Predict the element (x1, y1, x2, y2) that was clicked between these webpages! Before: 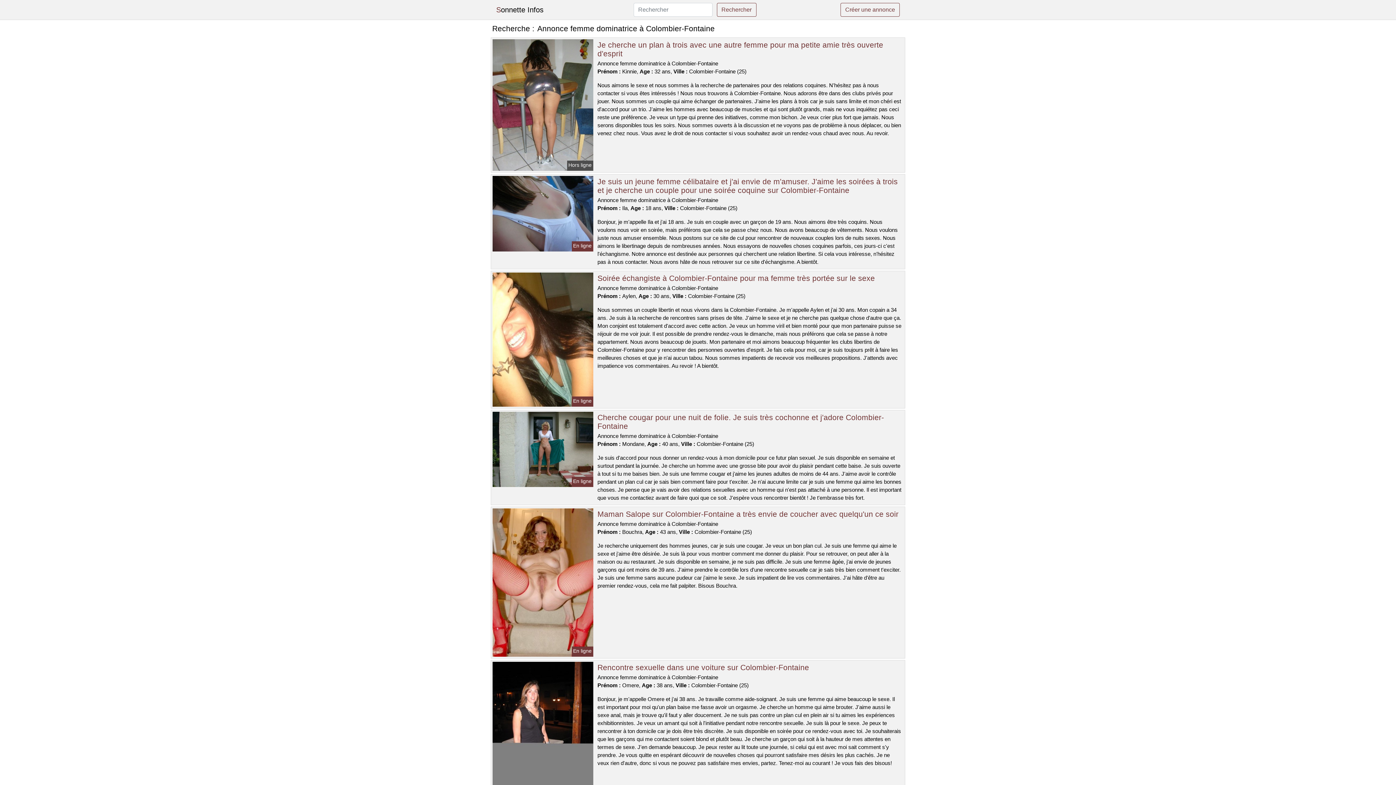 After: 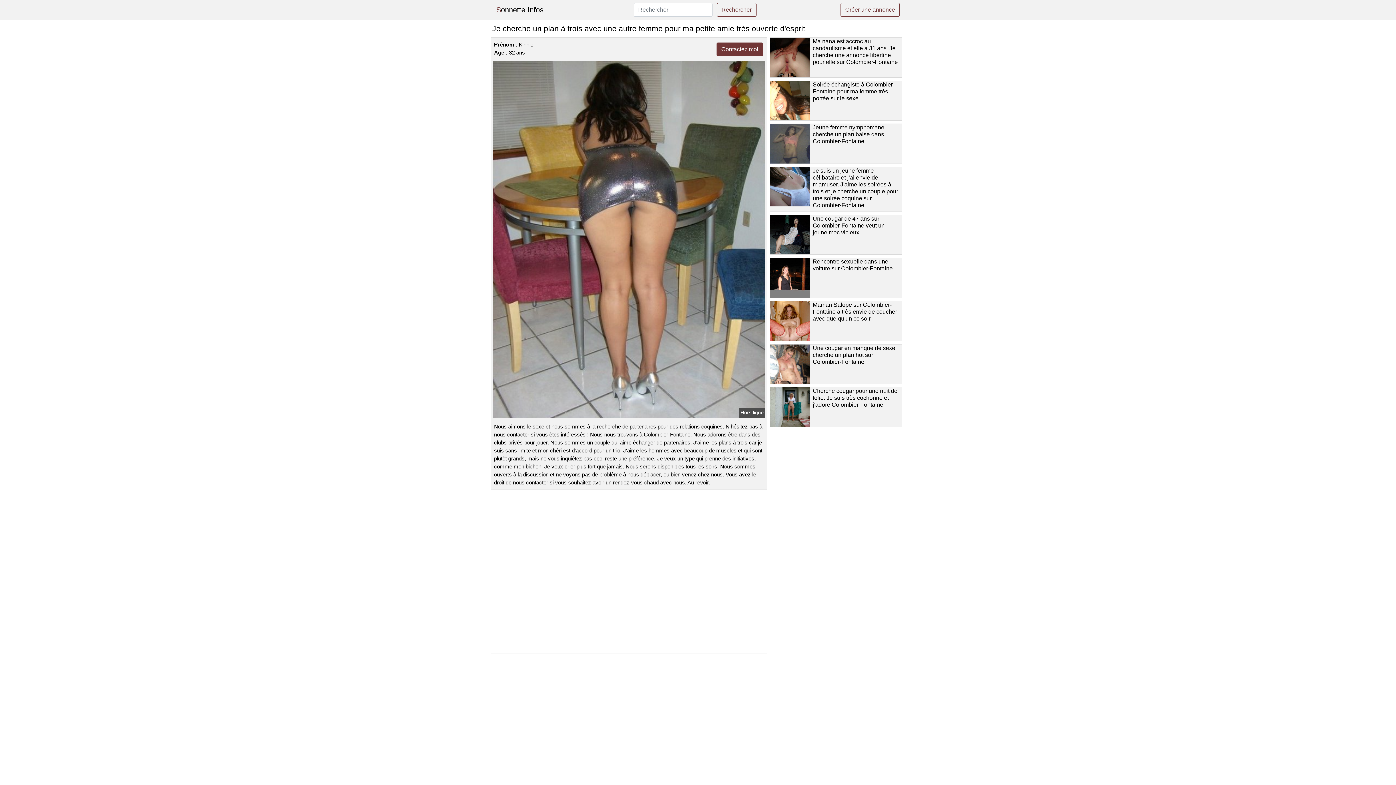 Action: bbox: (491, 101, 594, 107)